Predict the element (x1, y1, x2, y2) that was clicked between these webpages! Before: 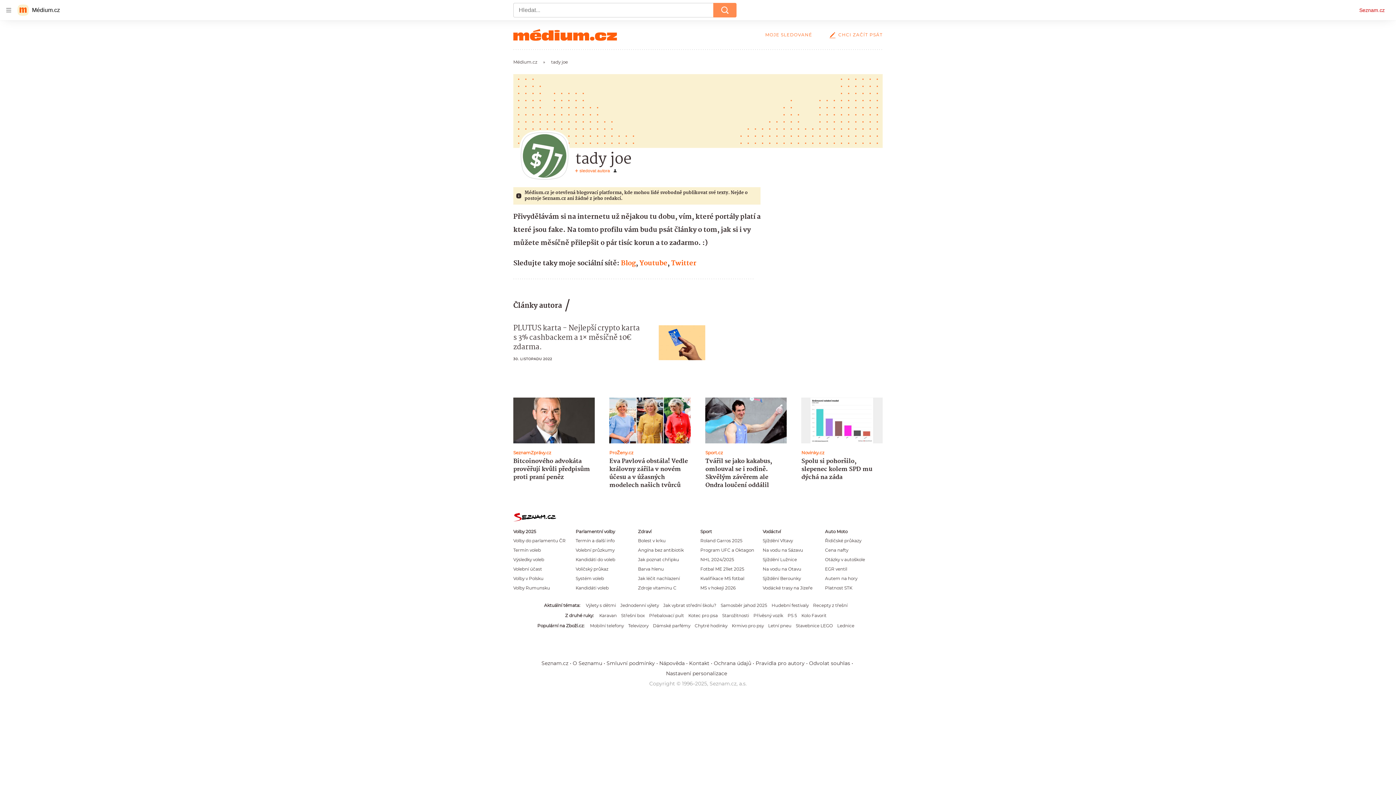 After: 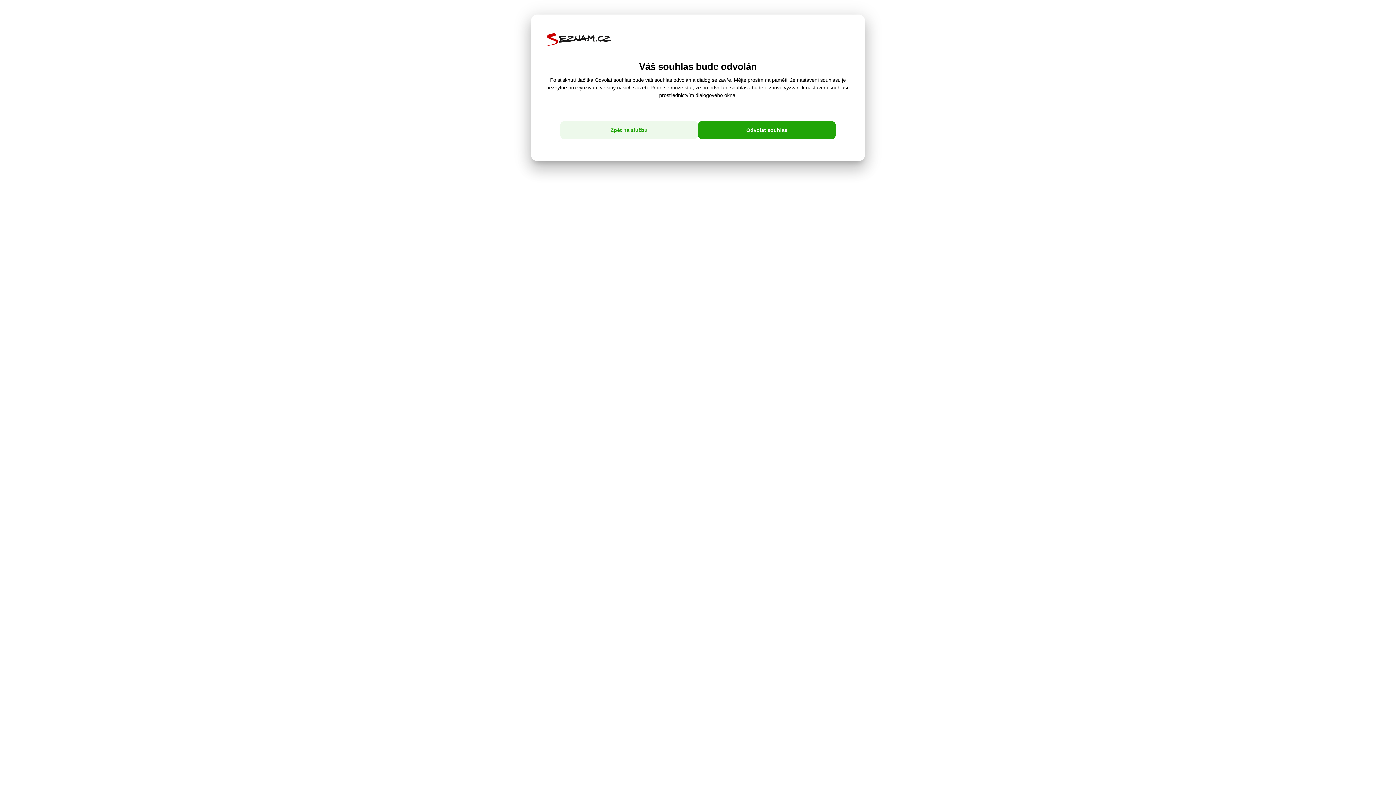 Action: bbox: (809, 646, 850, 653) label: Odvolat souhlas